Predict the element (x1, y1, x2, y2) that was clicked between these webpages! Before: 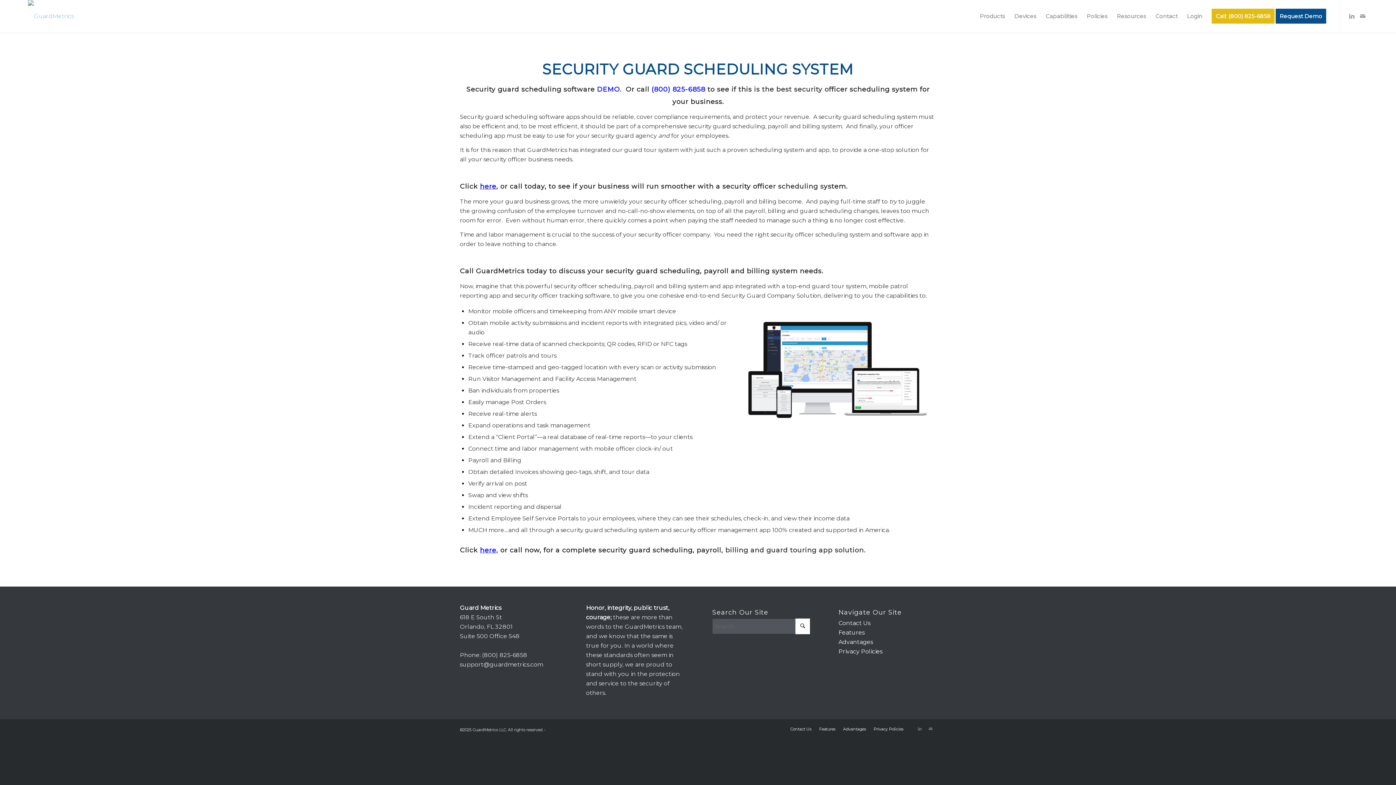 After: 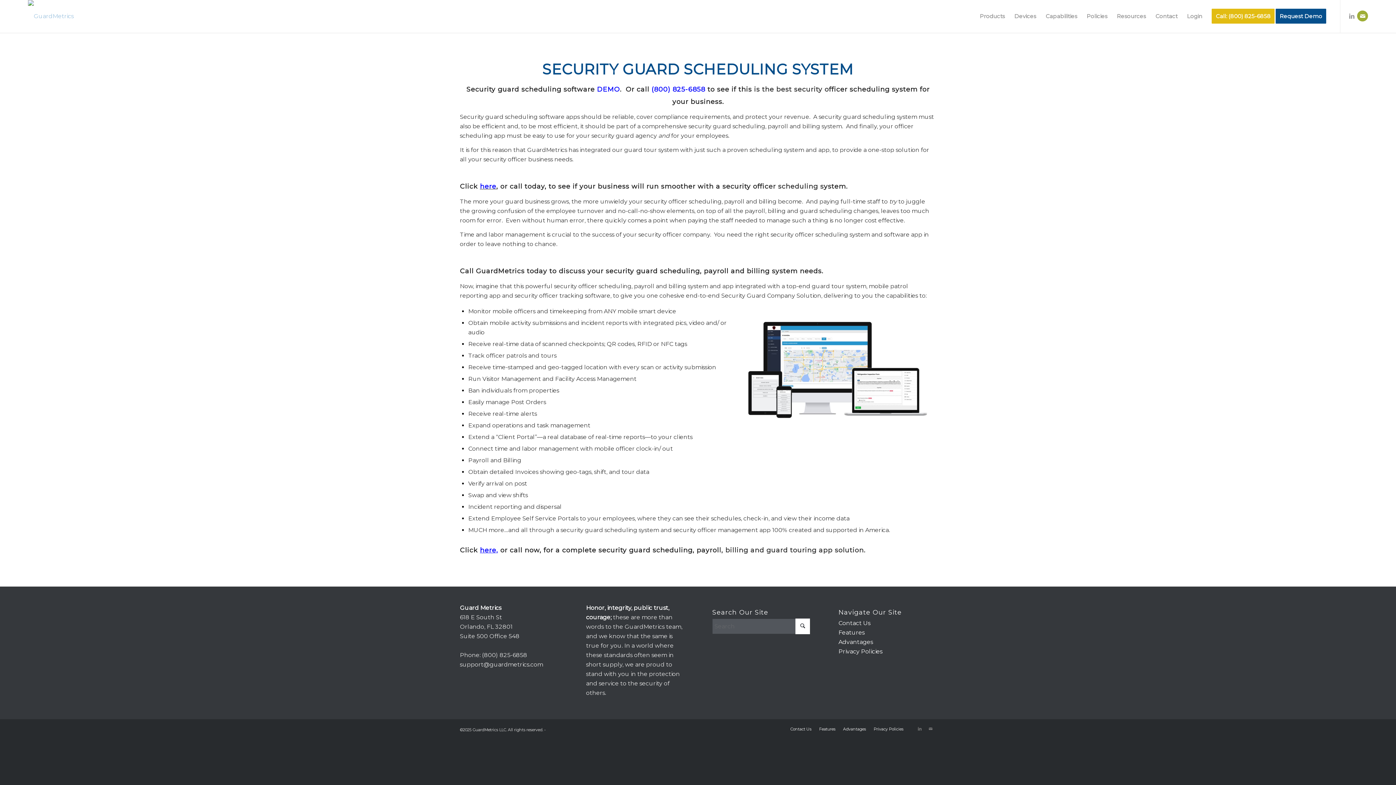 Action: bbox: (1357, 10, 1368, 21) label: Link to Mail